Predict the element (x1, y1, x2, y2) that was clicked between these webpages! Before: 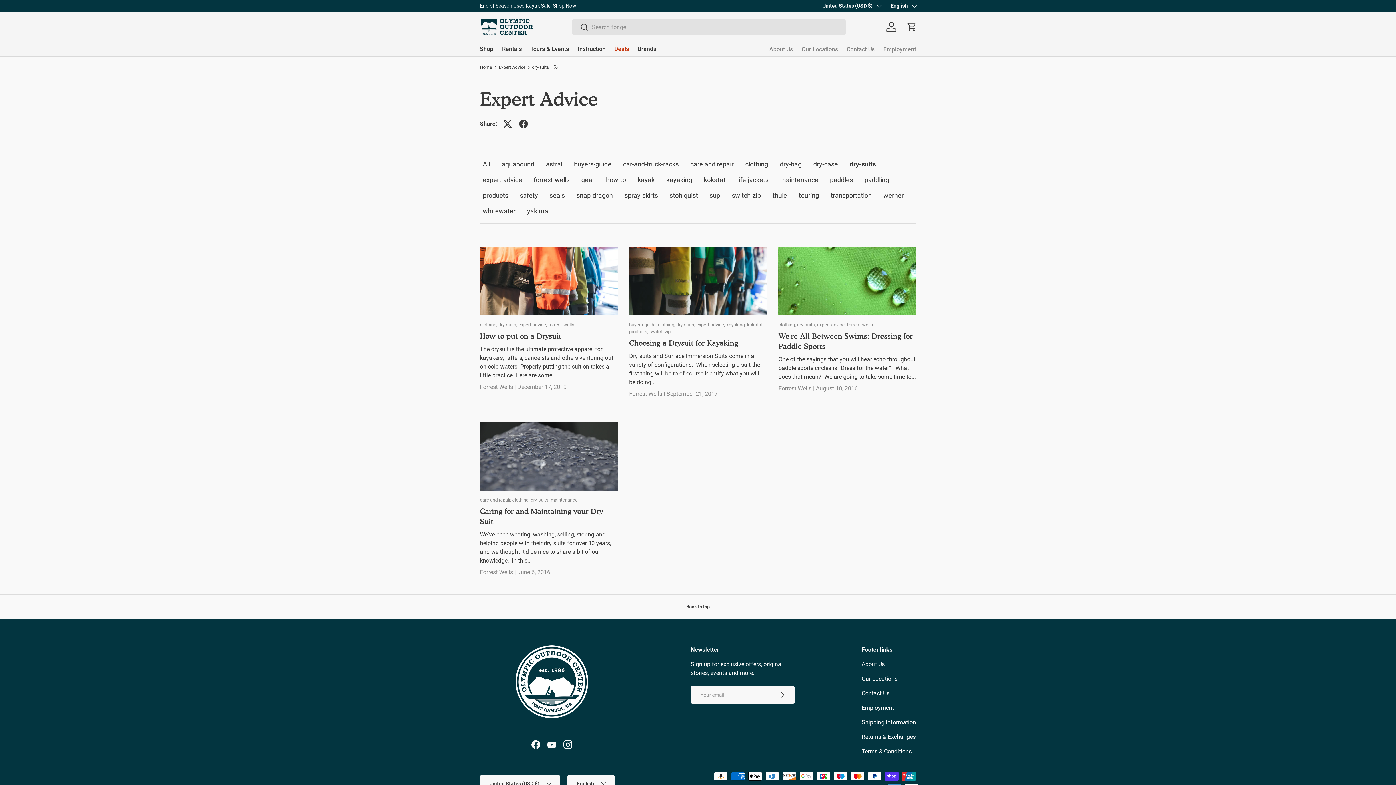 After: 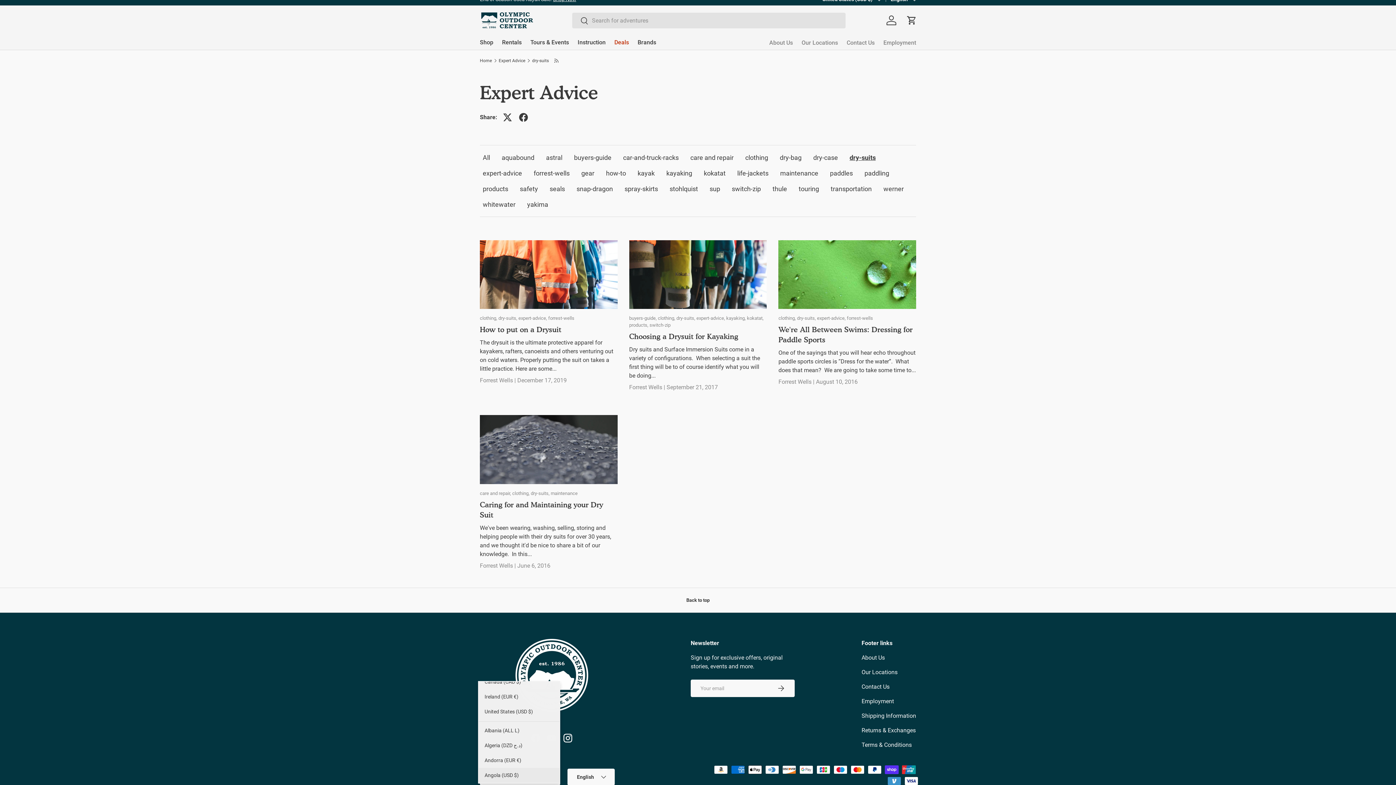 Action: bbox: (480, 775, 560, 792) label: United States (USD $)